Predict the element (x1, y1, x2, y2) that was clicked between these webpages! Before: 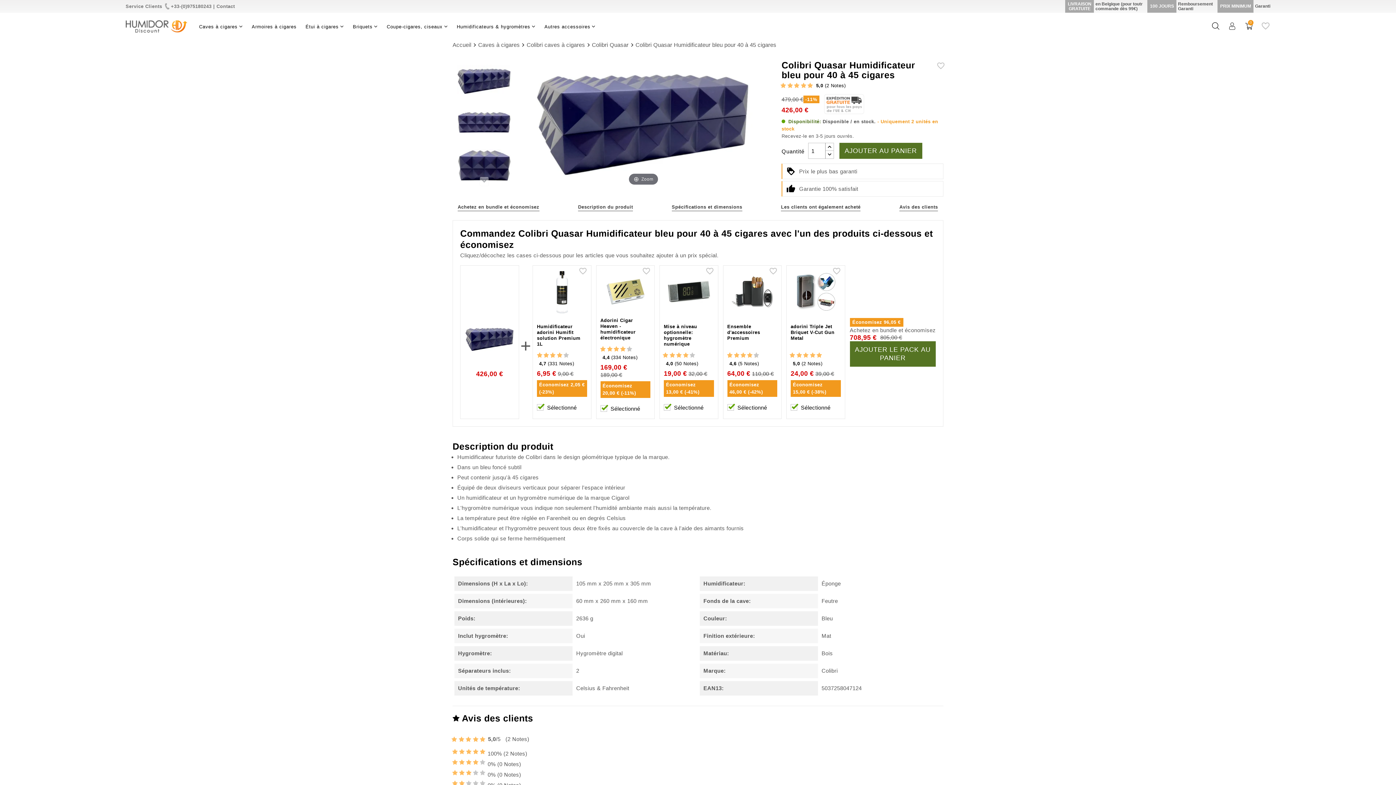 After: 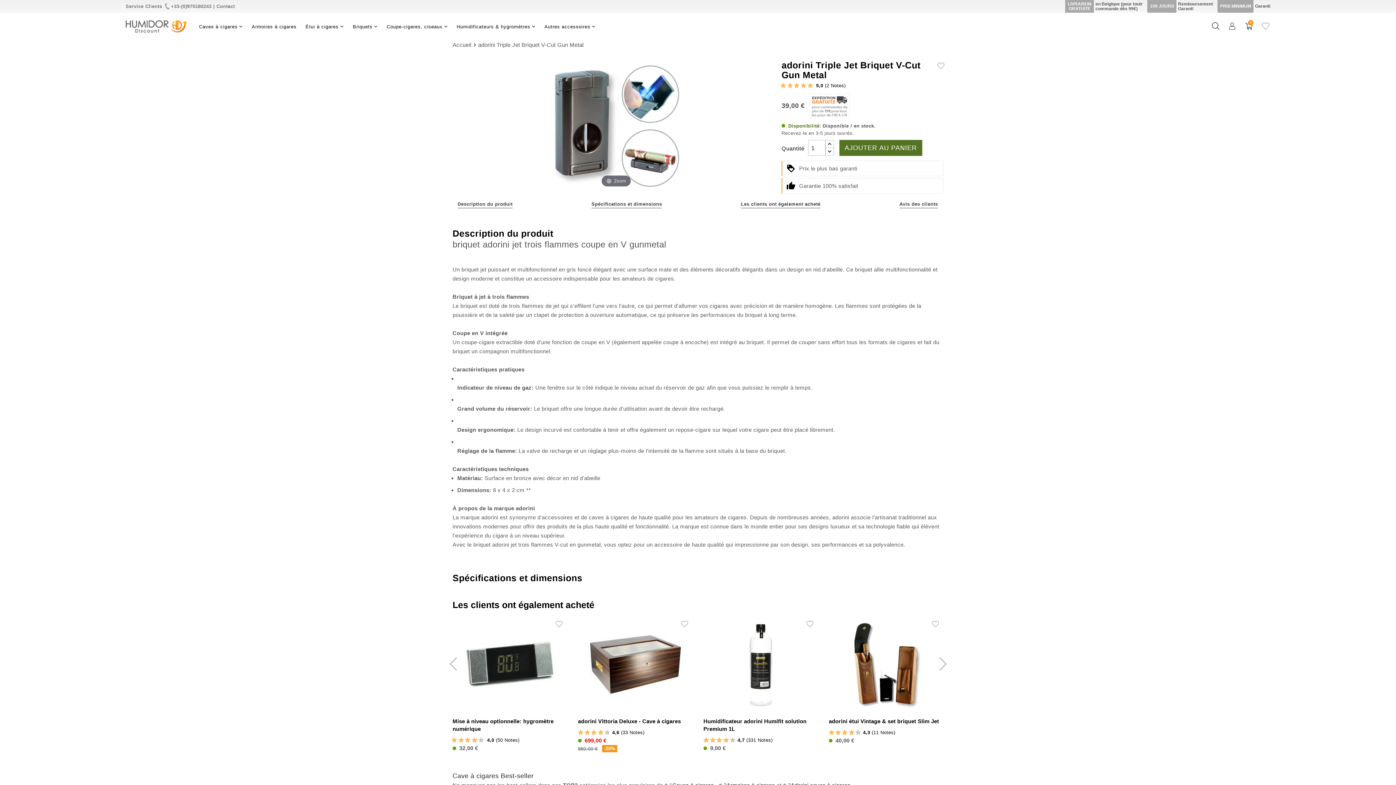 Action: label: adorini Triple Jet Briquet V-Cut Gun Metal bbox: (790, 324, 840, 341)